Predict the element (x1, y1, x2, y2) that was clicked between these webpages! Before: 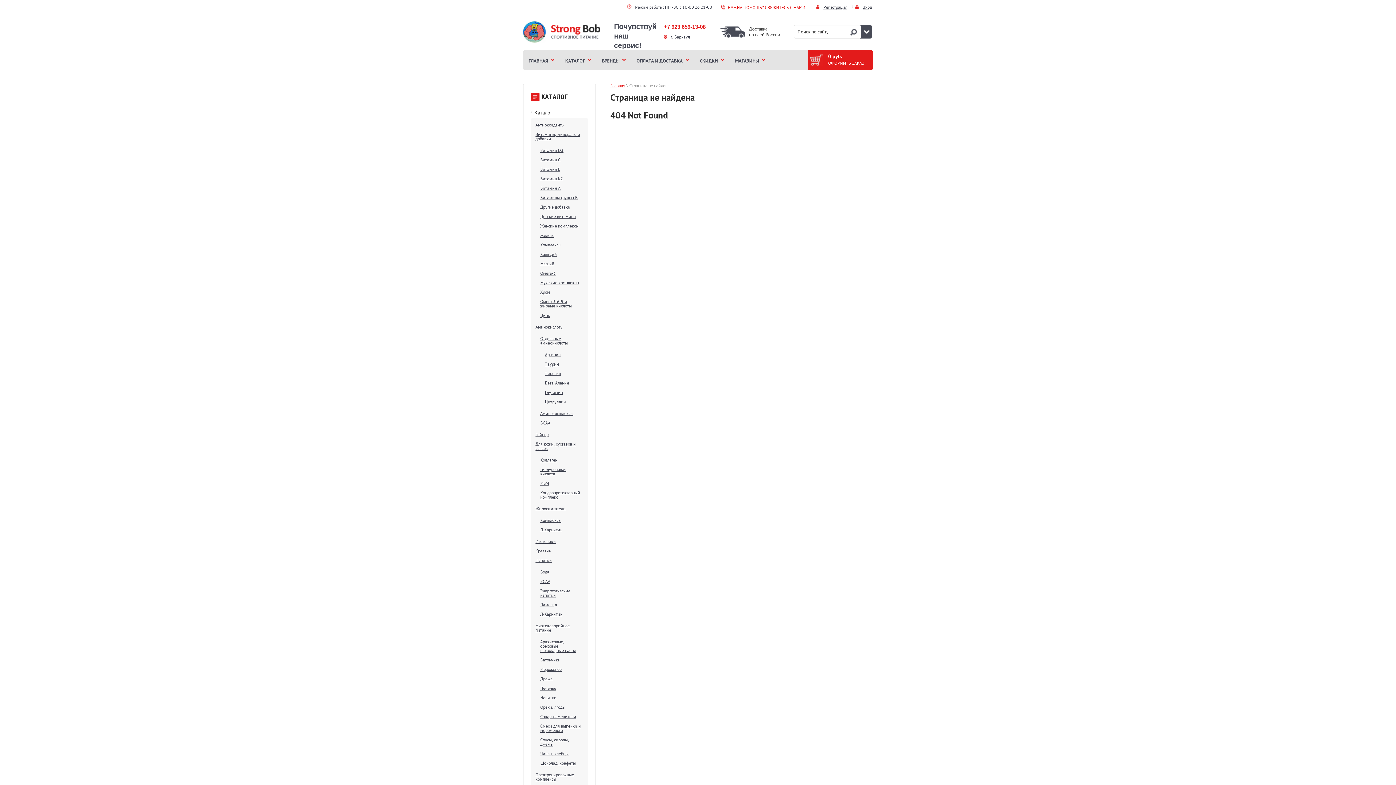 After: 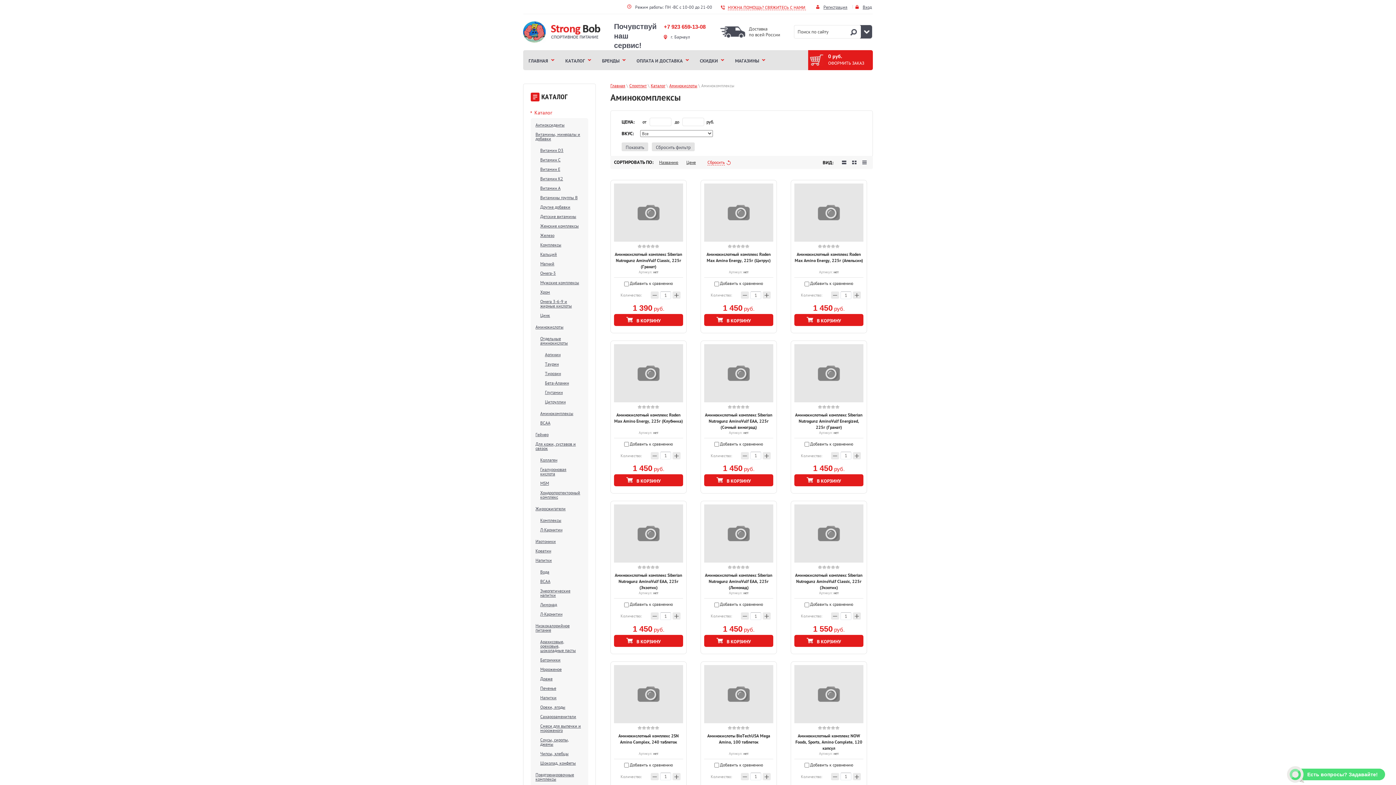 Action: bbox: (540, 409, 573, 418) label: Аминокомплексы